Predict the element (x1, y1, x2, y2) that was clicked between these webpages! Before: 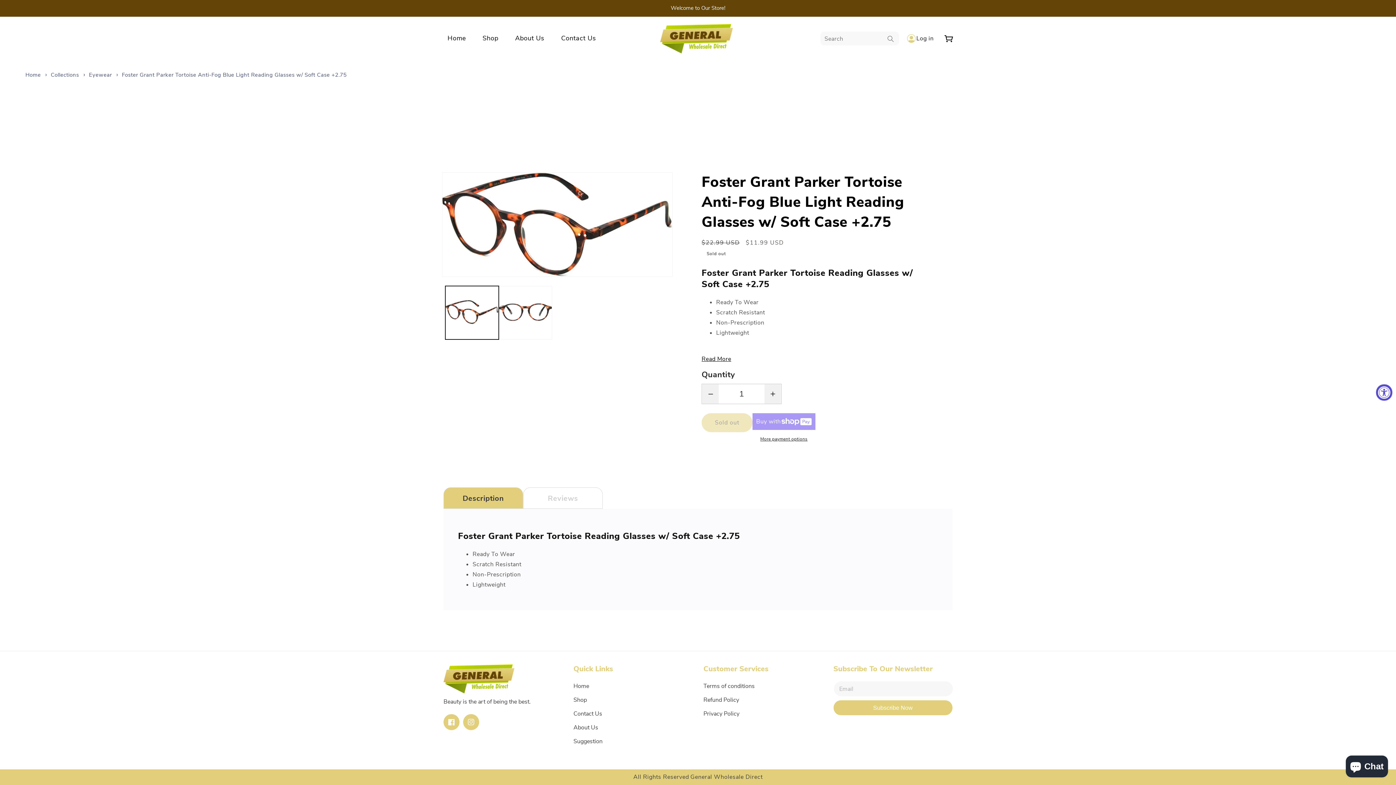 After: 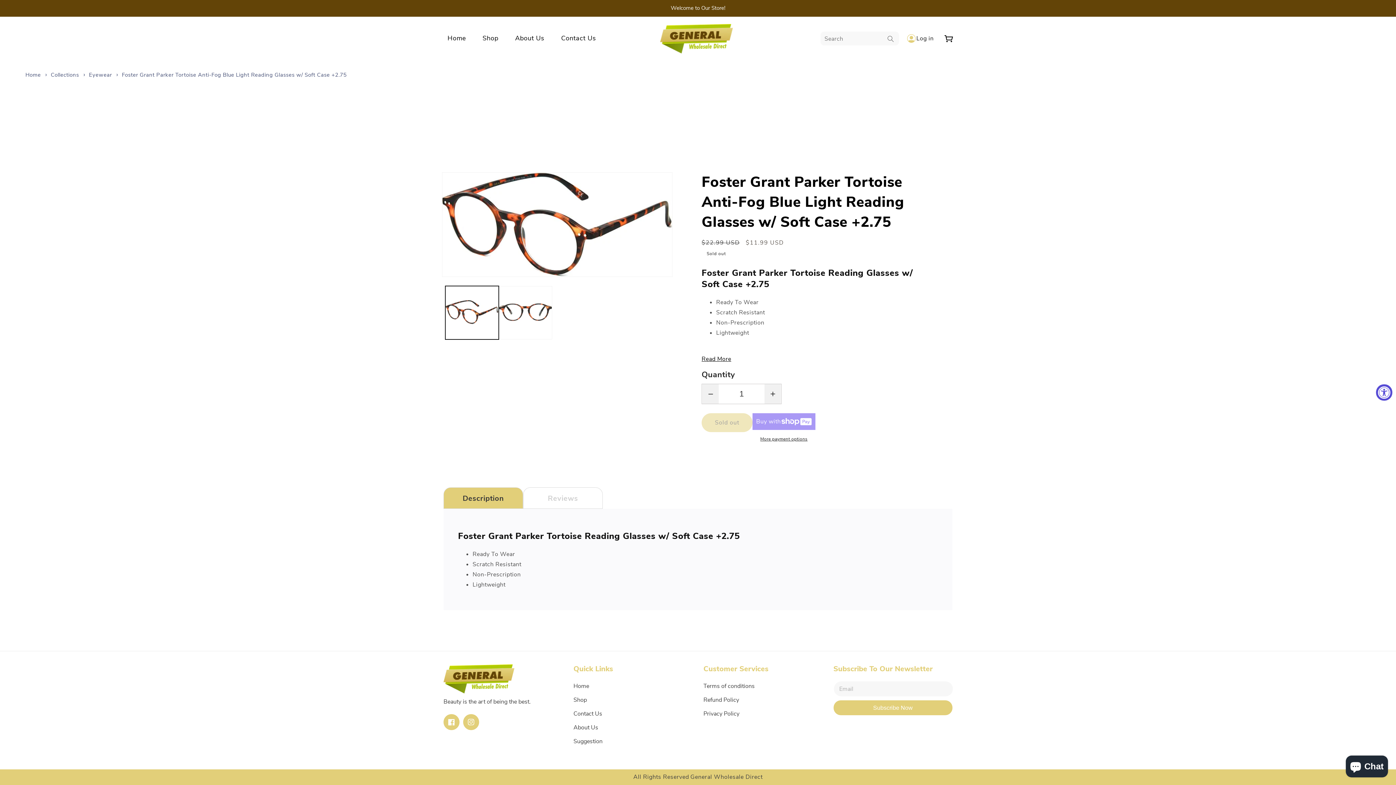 Action: bbox: (121, 71, 346, 78) label: Foster Grant Parker Tortoise Anti-Fog Blue Light Reading Glasses w/ Soft Case +2.75